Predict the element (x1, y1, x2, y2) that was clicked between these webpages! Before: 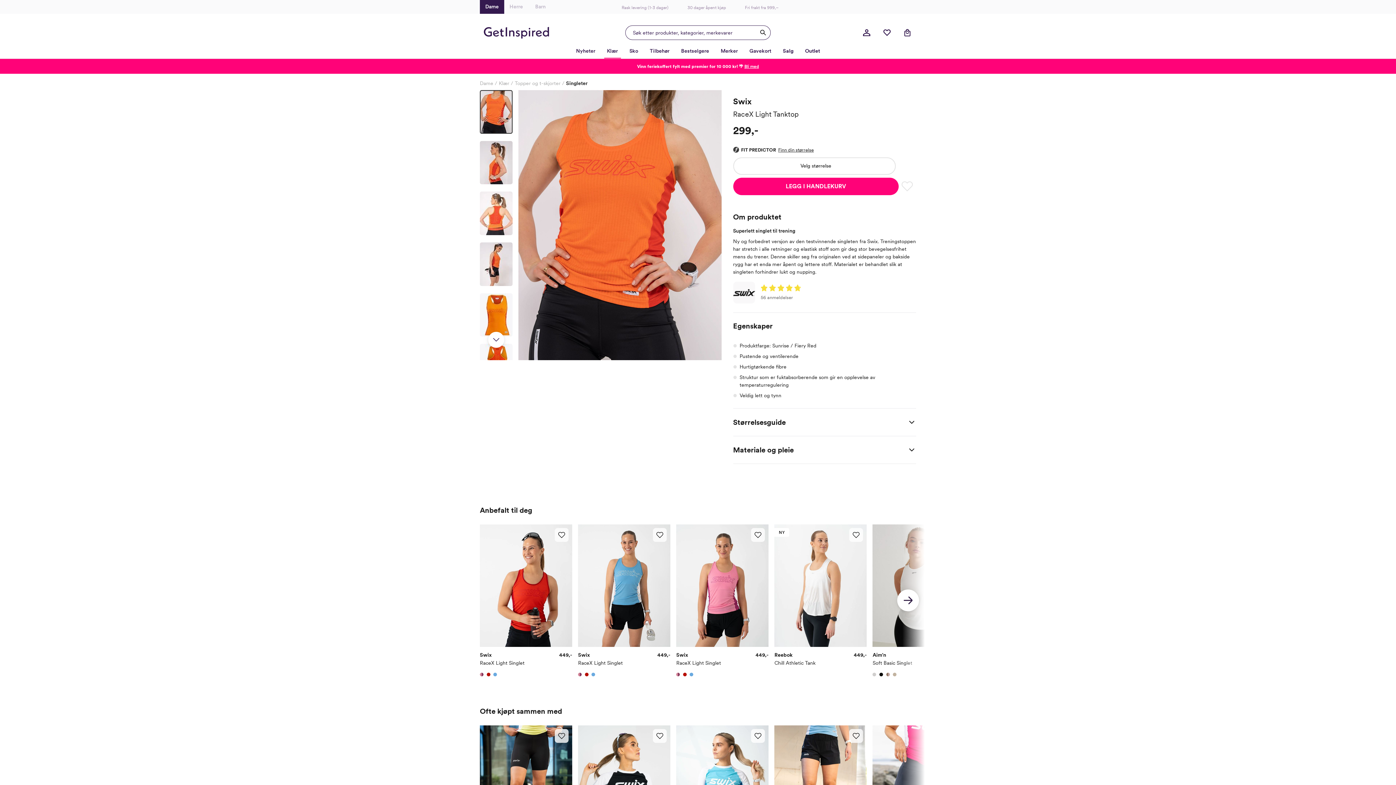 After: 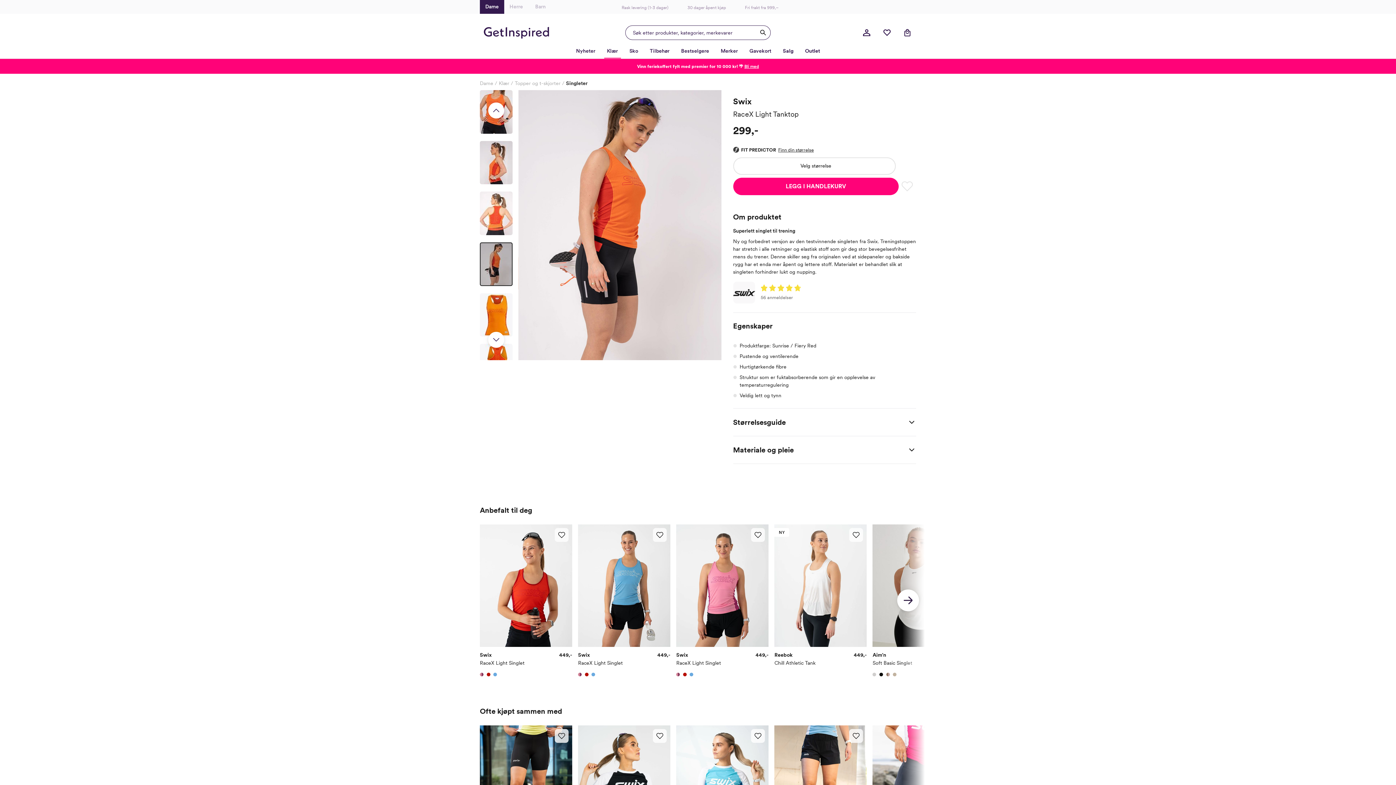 Action: bbox: (480, 242, 512, 286)